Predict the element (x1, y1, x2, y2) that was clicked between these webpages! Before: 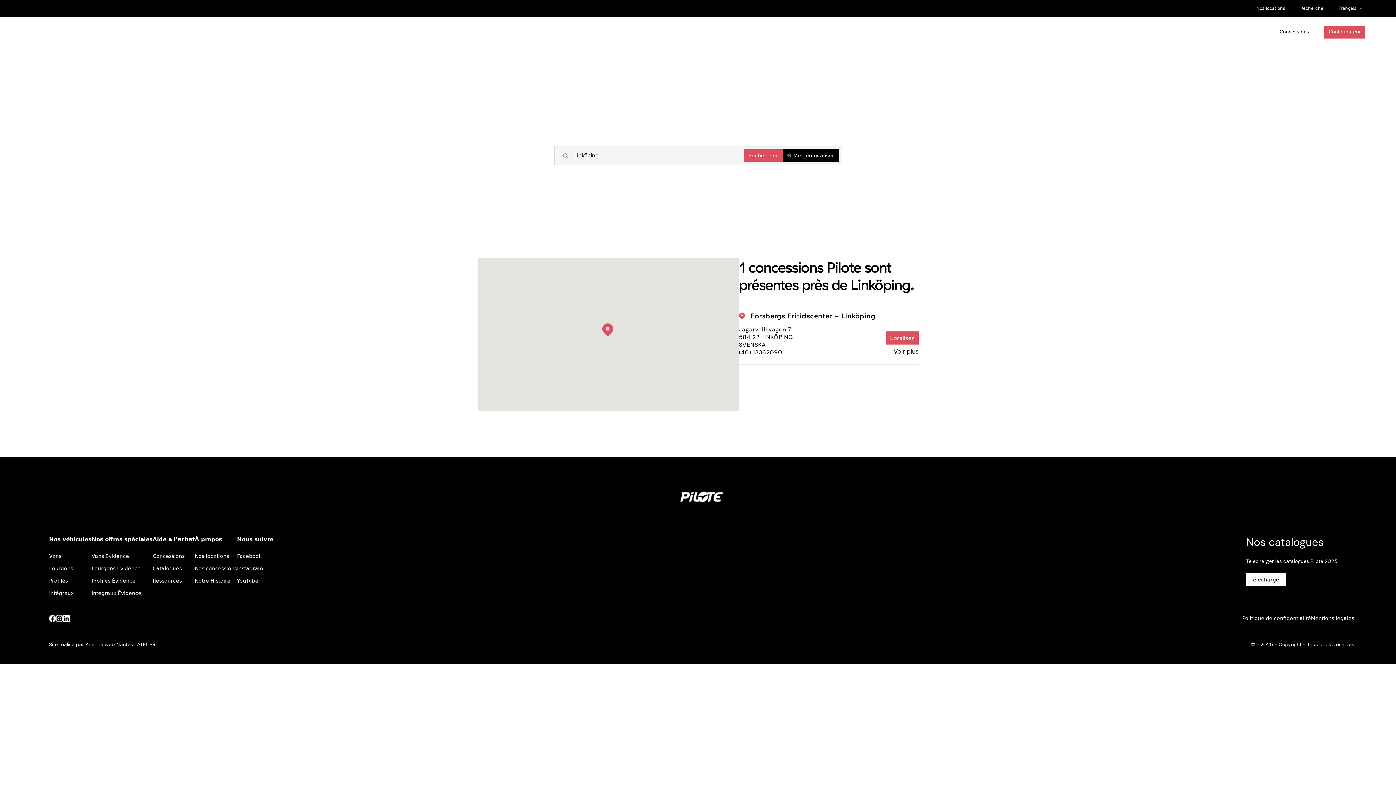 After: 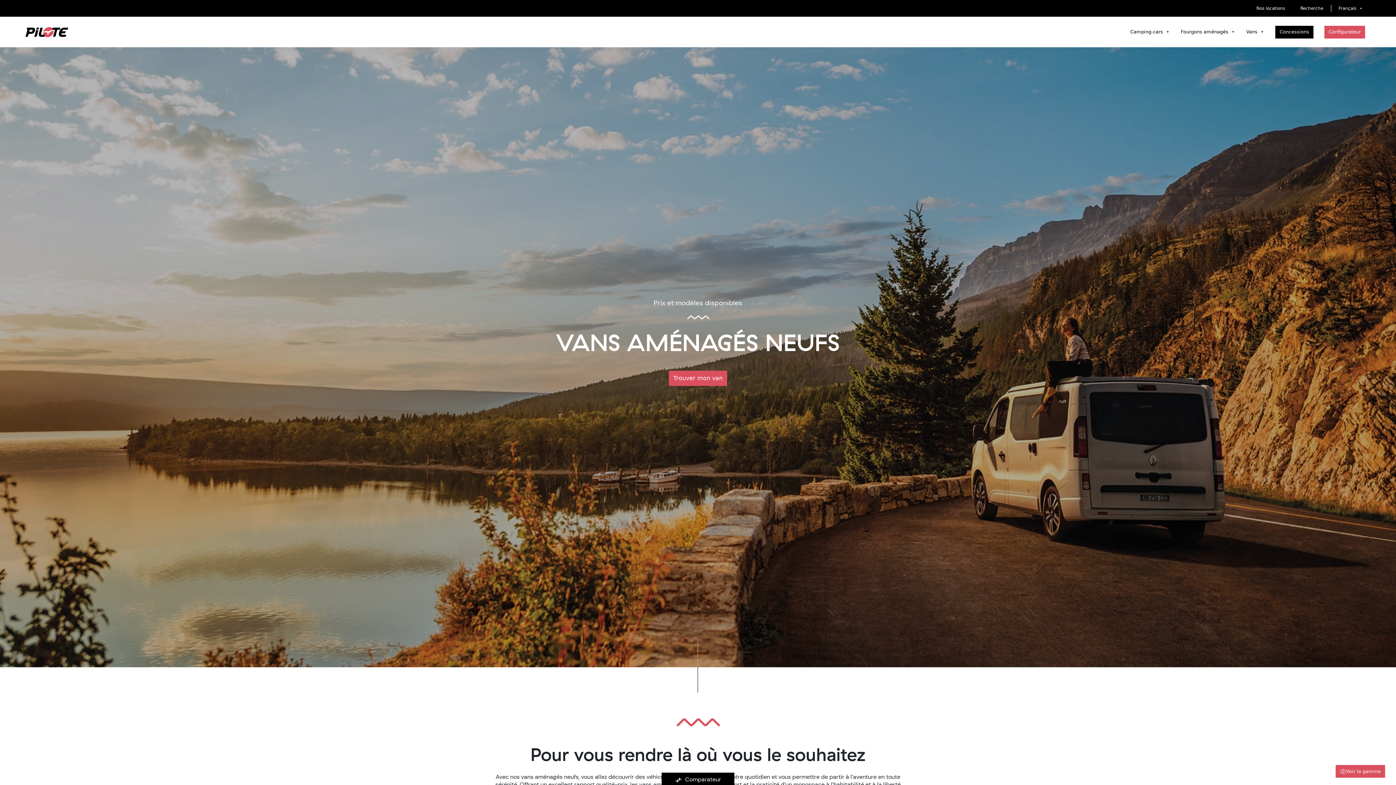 Action: bbox: (1241, 16, 1270, 47) label: Vans